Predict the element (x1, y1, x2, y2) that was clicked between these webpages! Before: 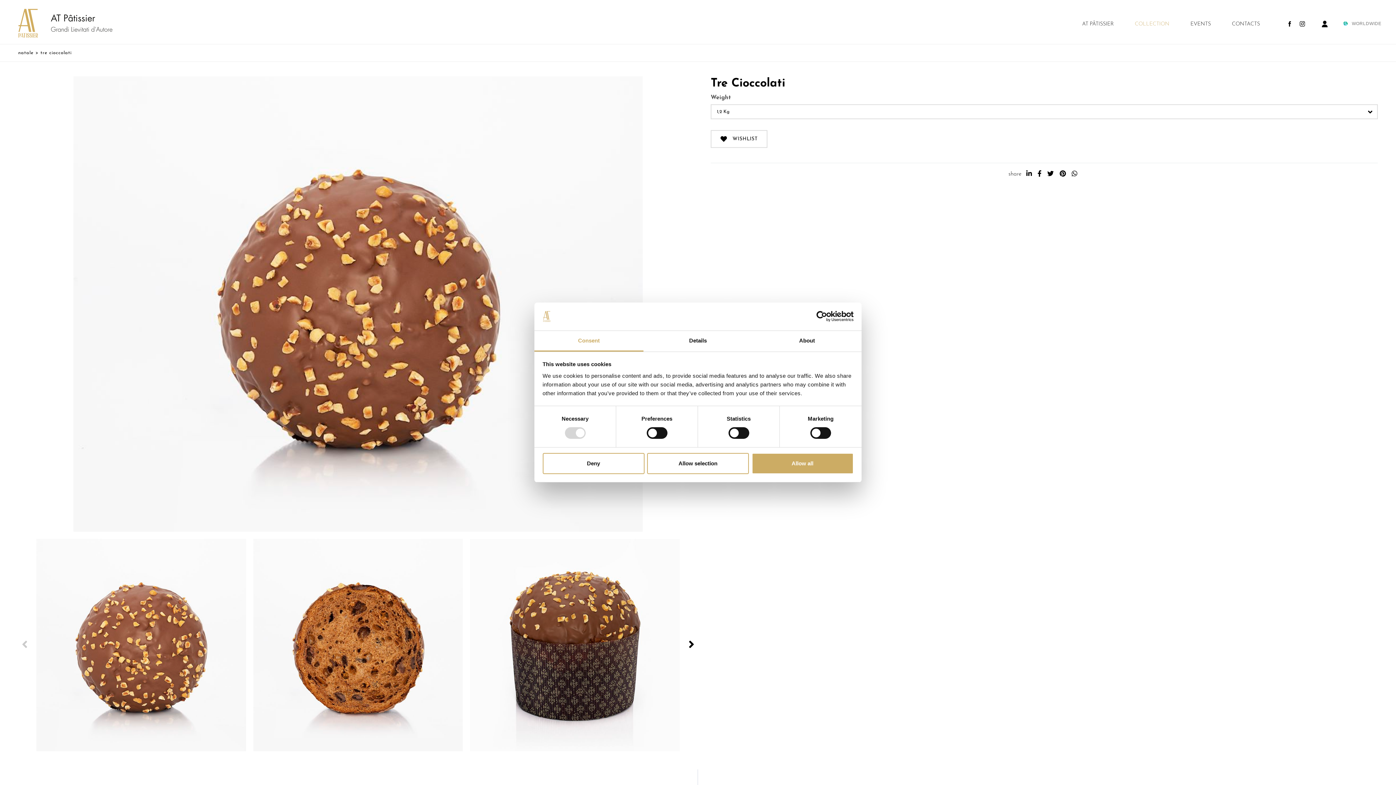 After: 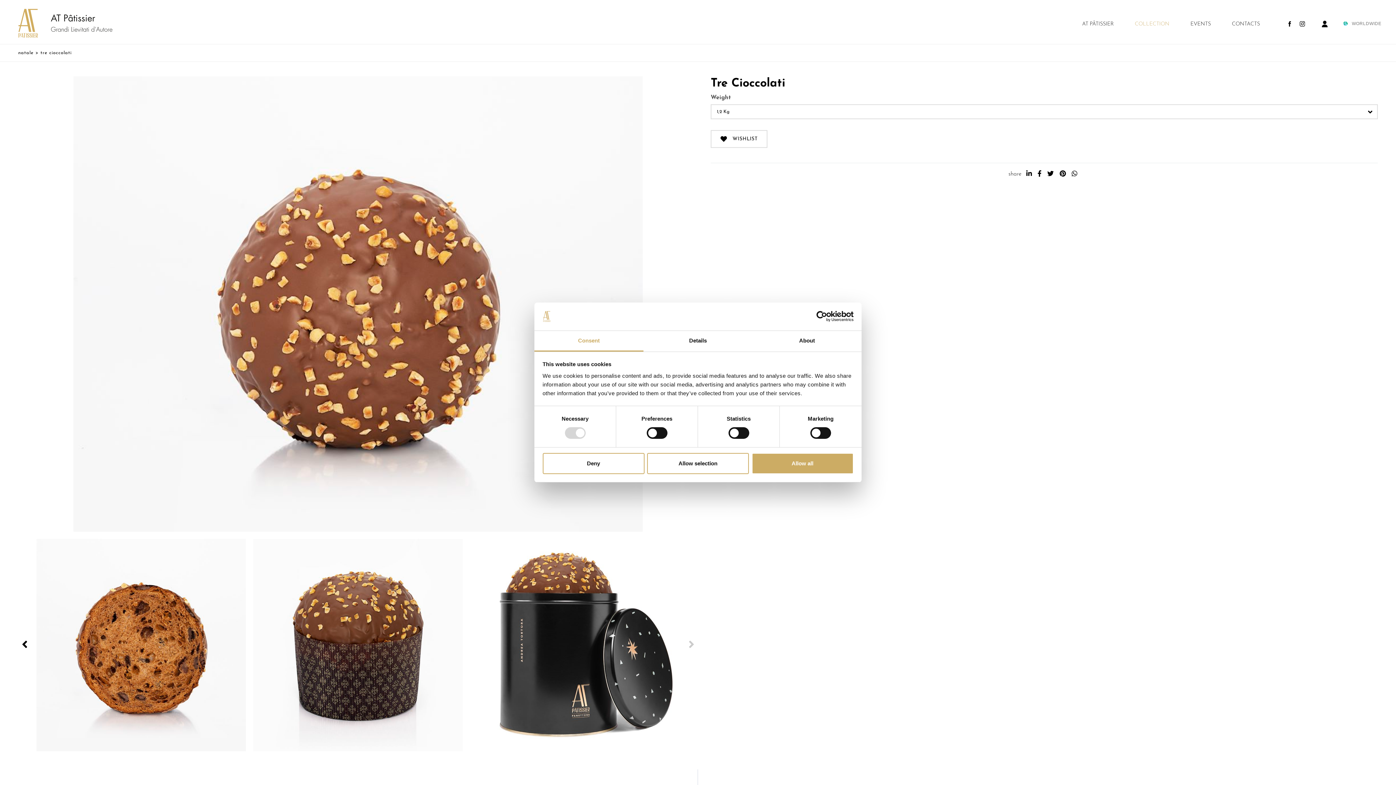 Action: label: Next slide bbox: (688, 638, 694, 651)